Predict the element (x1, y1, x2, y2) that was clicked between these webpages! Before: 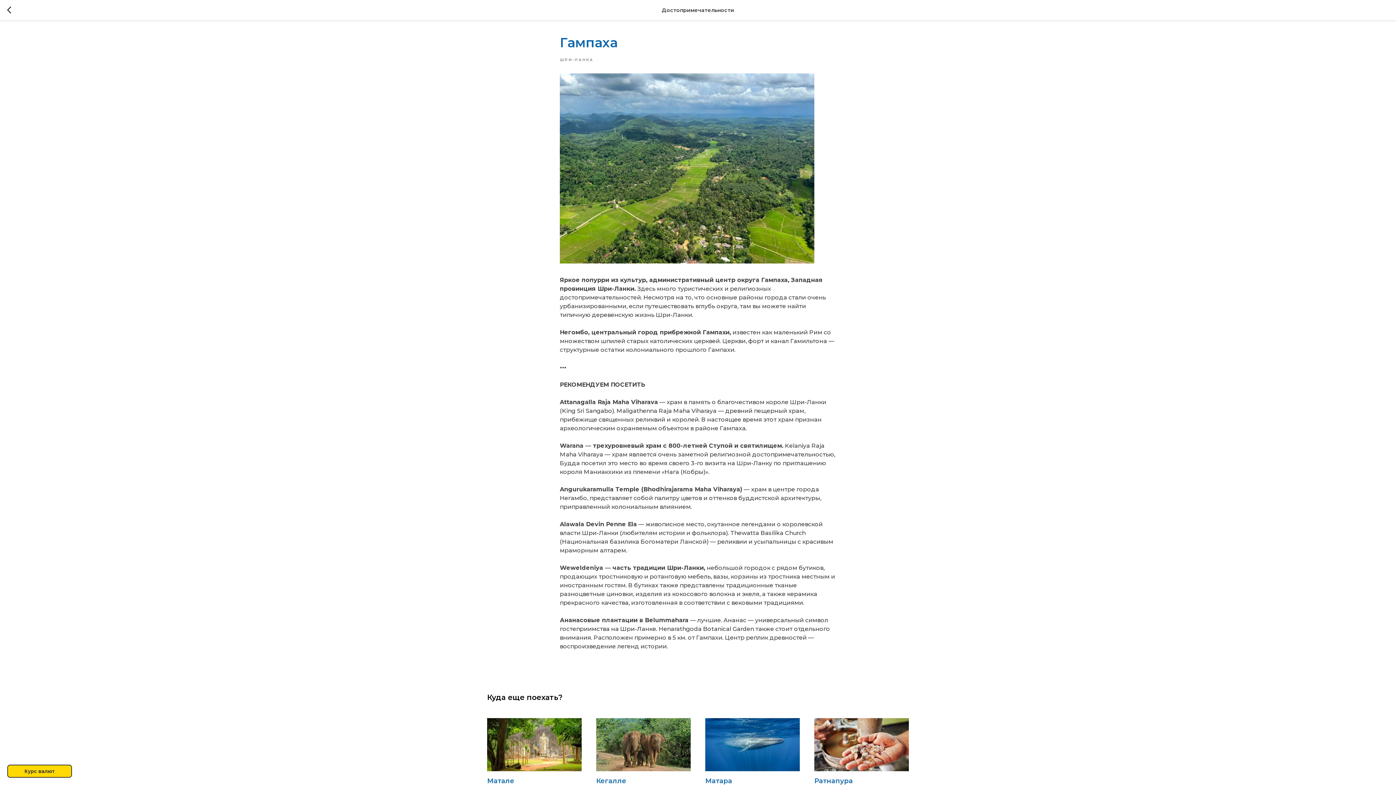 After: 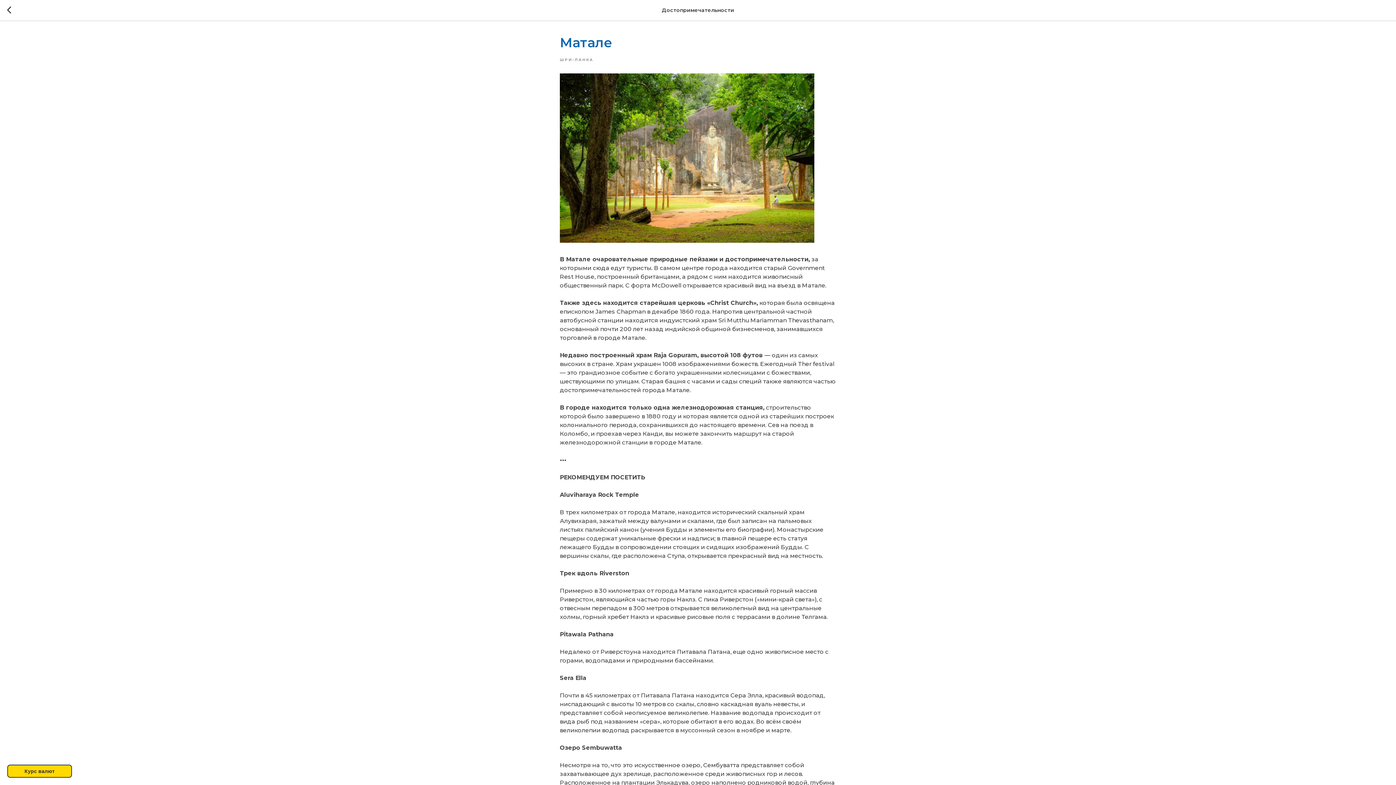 Action: bbox: (487, 718, 581, 795) label: Матале
исторические храмы